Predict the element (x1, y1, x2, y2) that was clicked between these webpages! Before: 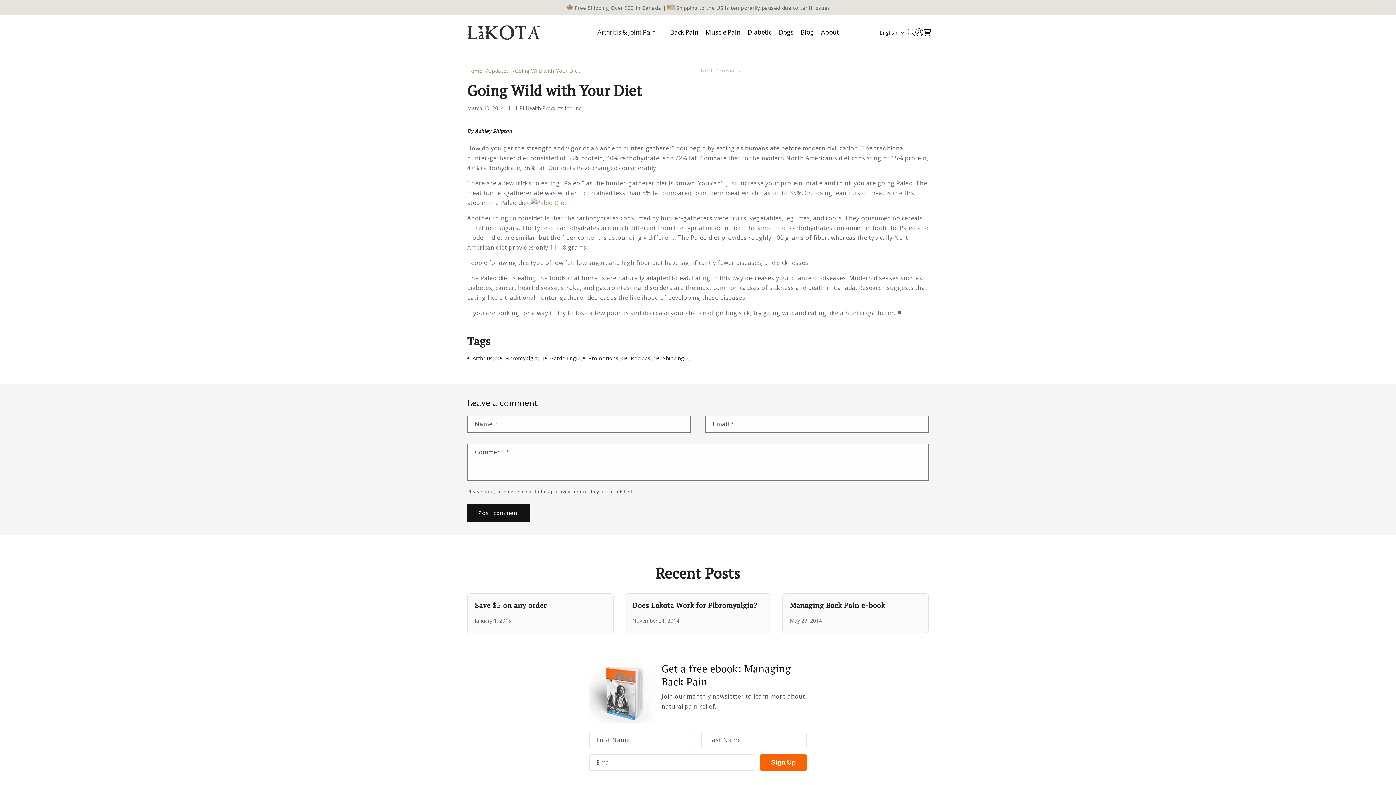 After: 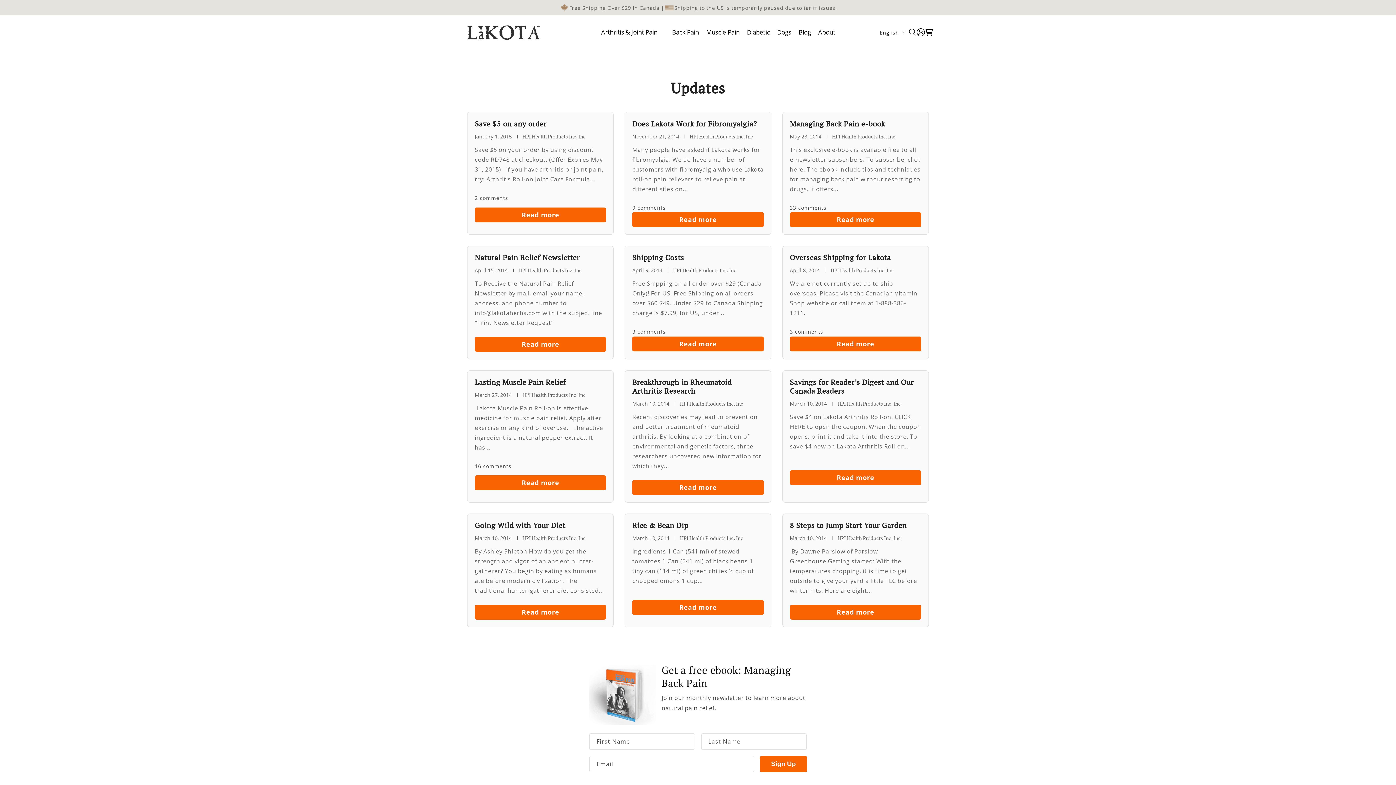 Action: label: Updates bbox: (488, 67, 509, 74)